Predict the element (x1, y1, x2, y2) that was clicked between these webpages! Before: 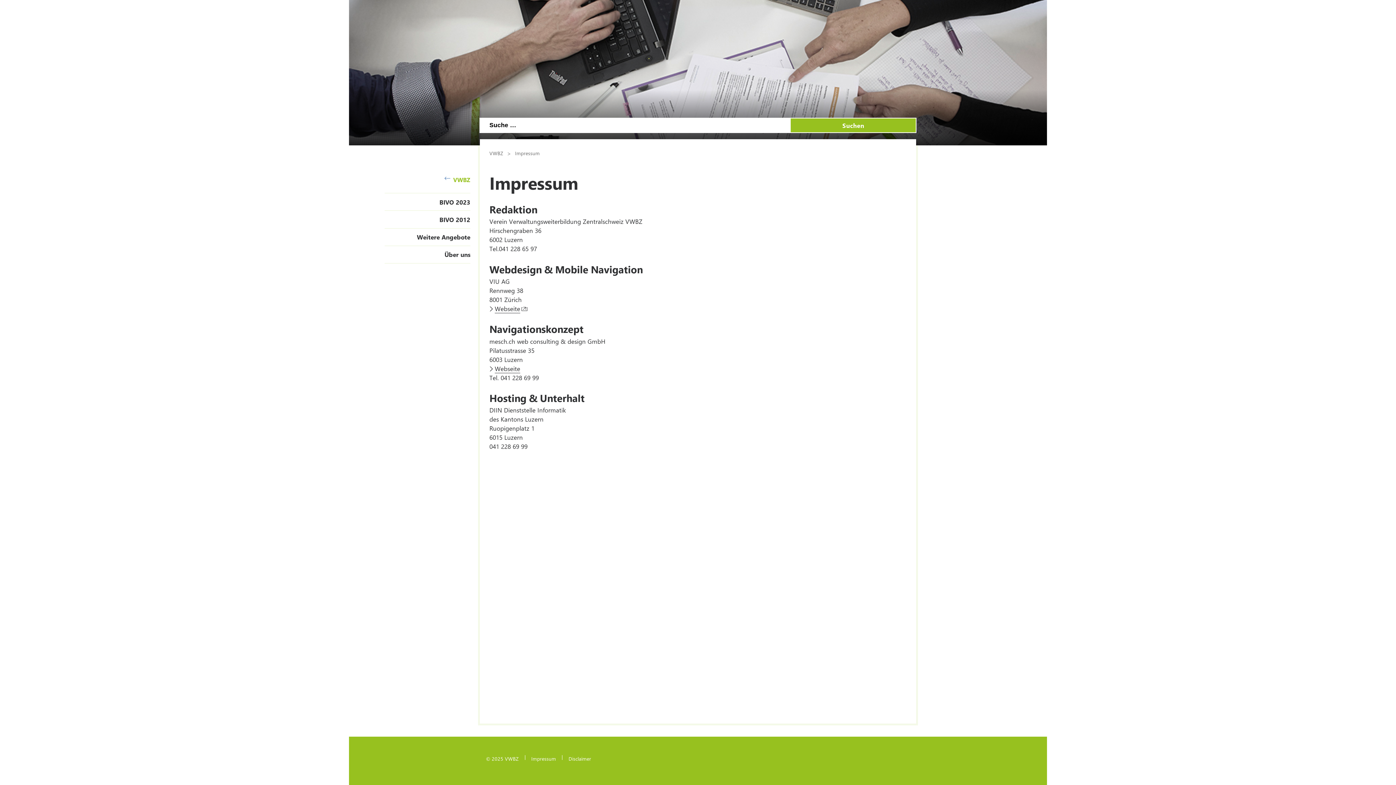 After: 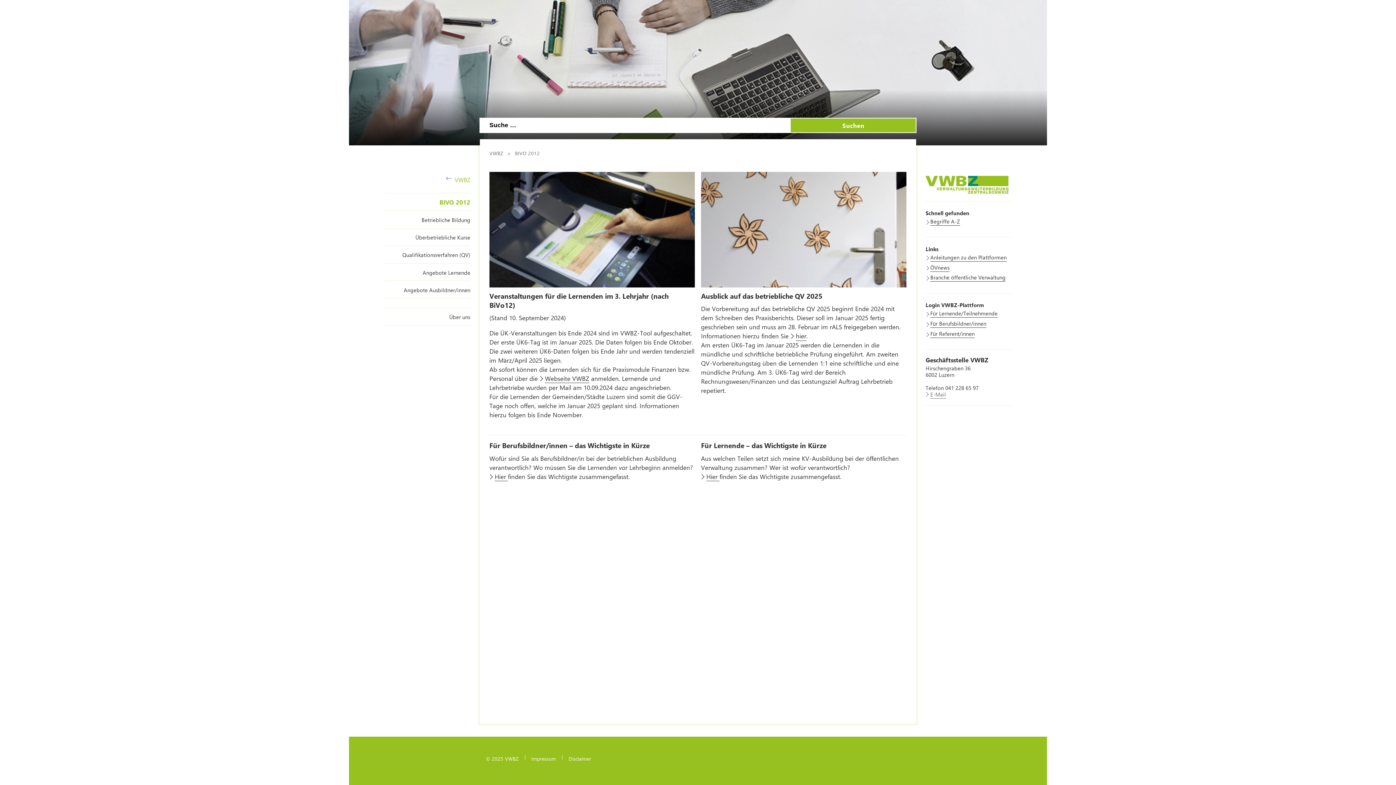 Action: label: BIVO 2012 bbox: (439, 215, 470, 223)